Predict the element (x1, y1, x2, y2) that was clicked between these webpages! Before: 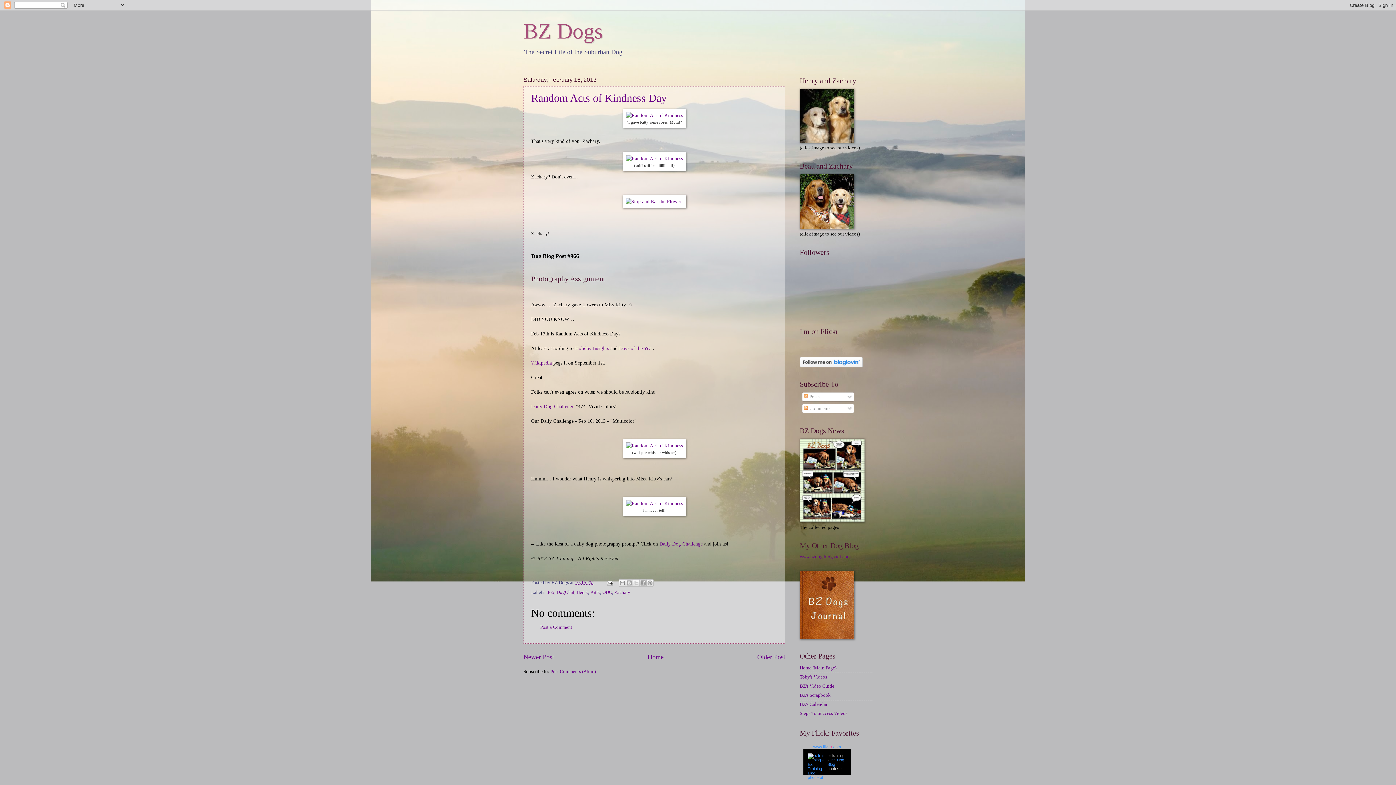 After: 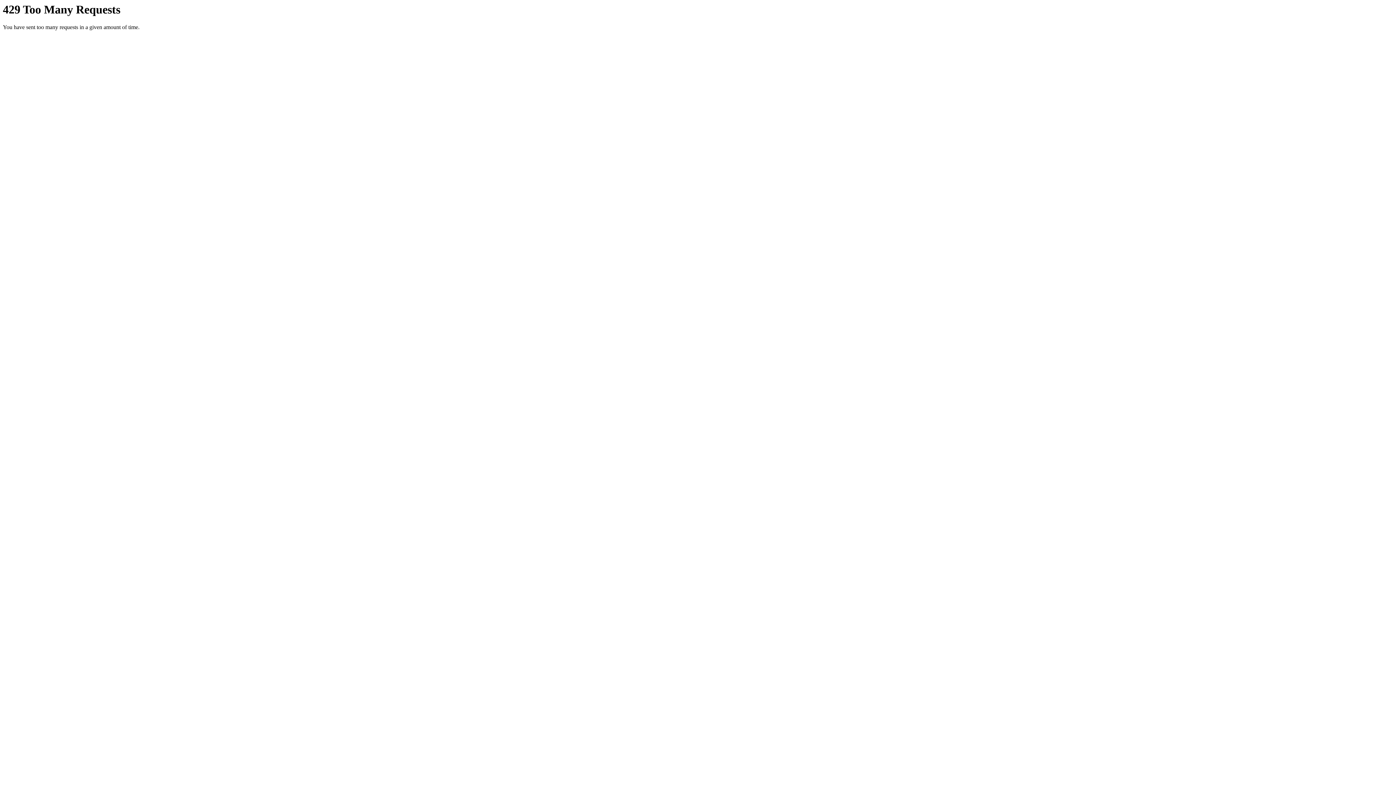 Action: label: Daily Dog Challenge bbox: (531, 404, 574, 409)